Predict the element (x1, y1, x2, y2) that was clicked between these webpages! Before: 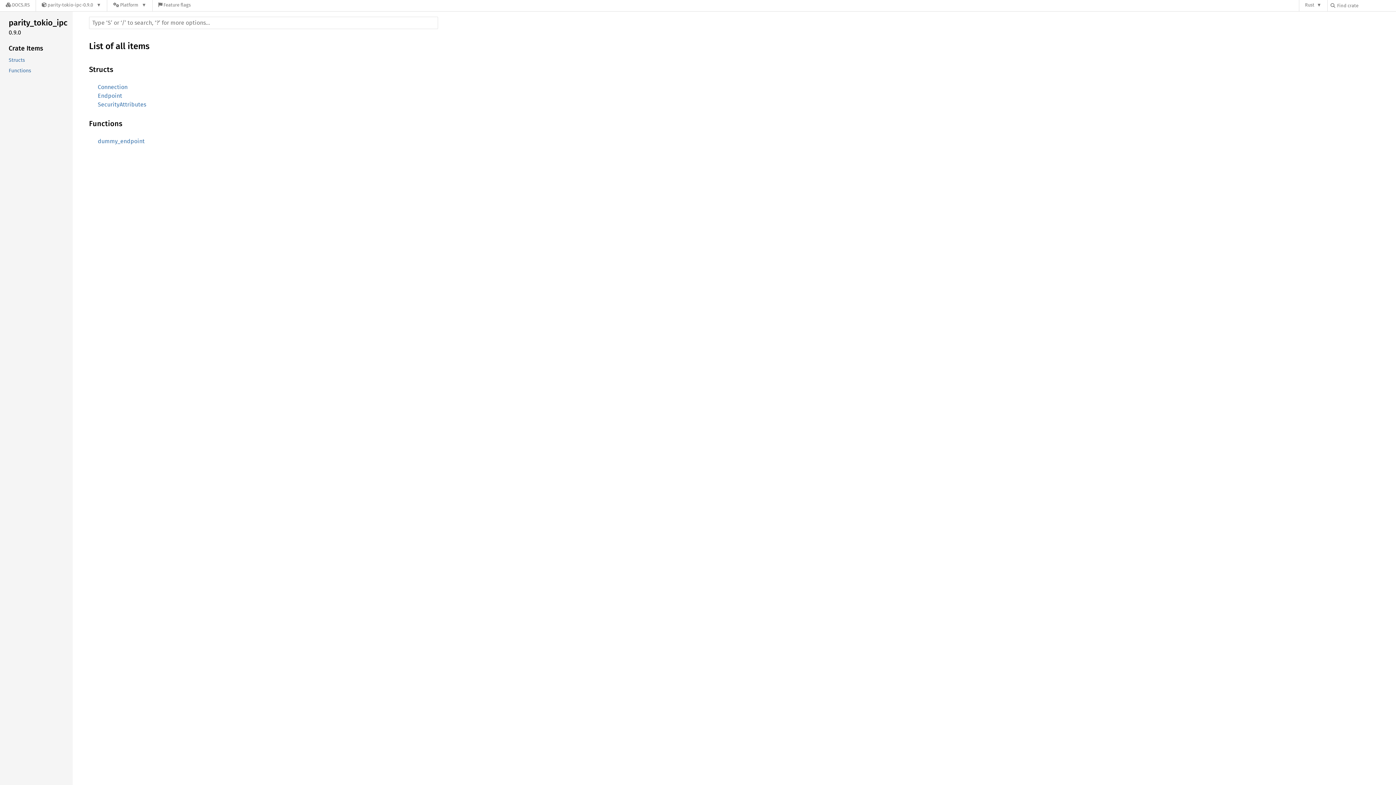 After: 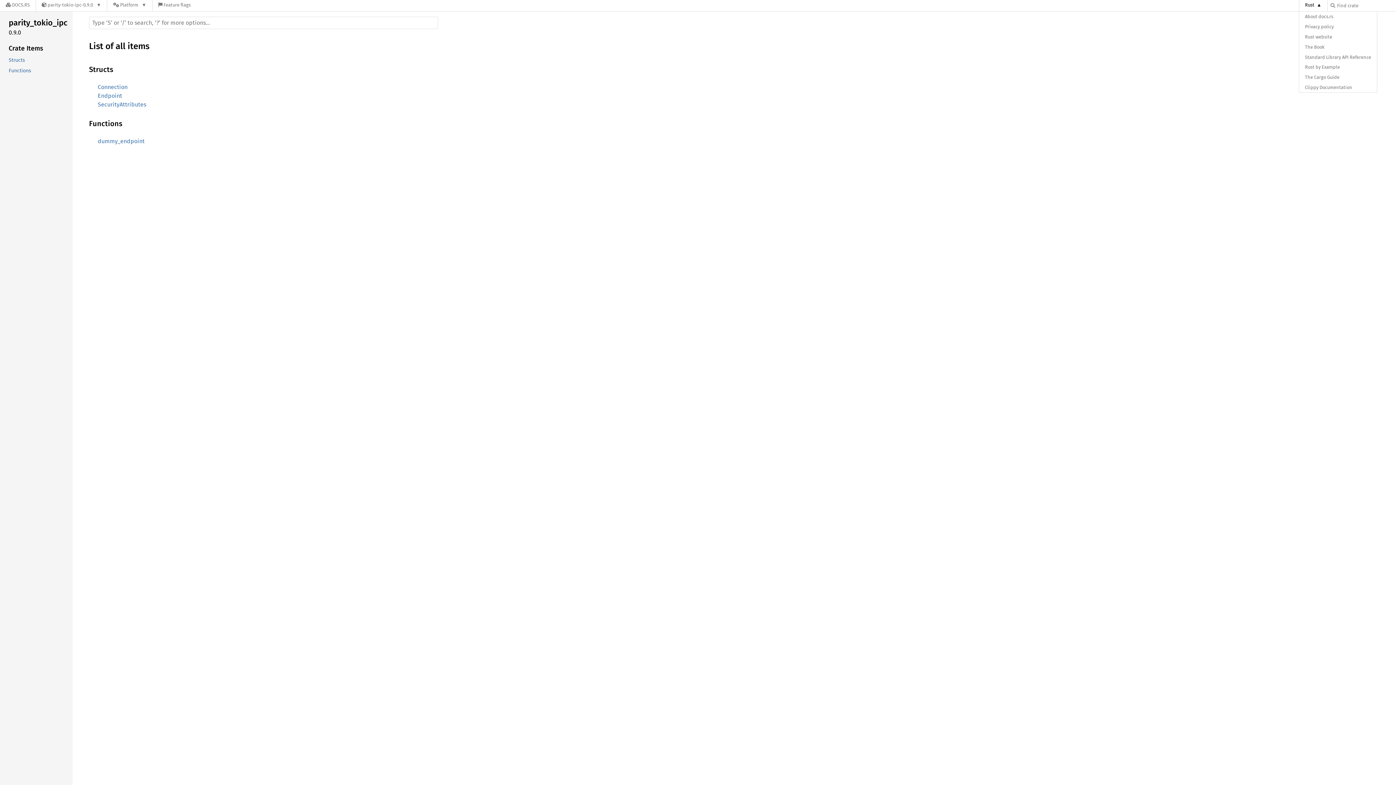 Action: label: Rust bbox: (1299, 0, 1327, 11)